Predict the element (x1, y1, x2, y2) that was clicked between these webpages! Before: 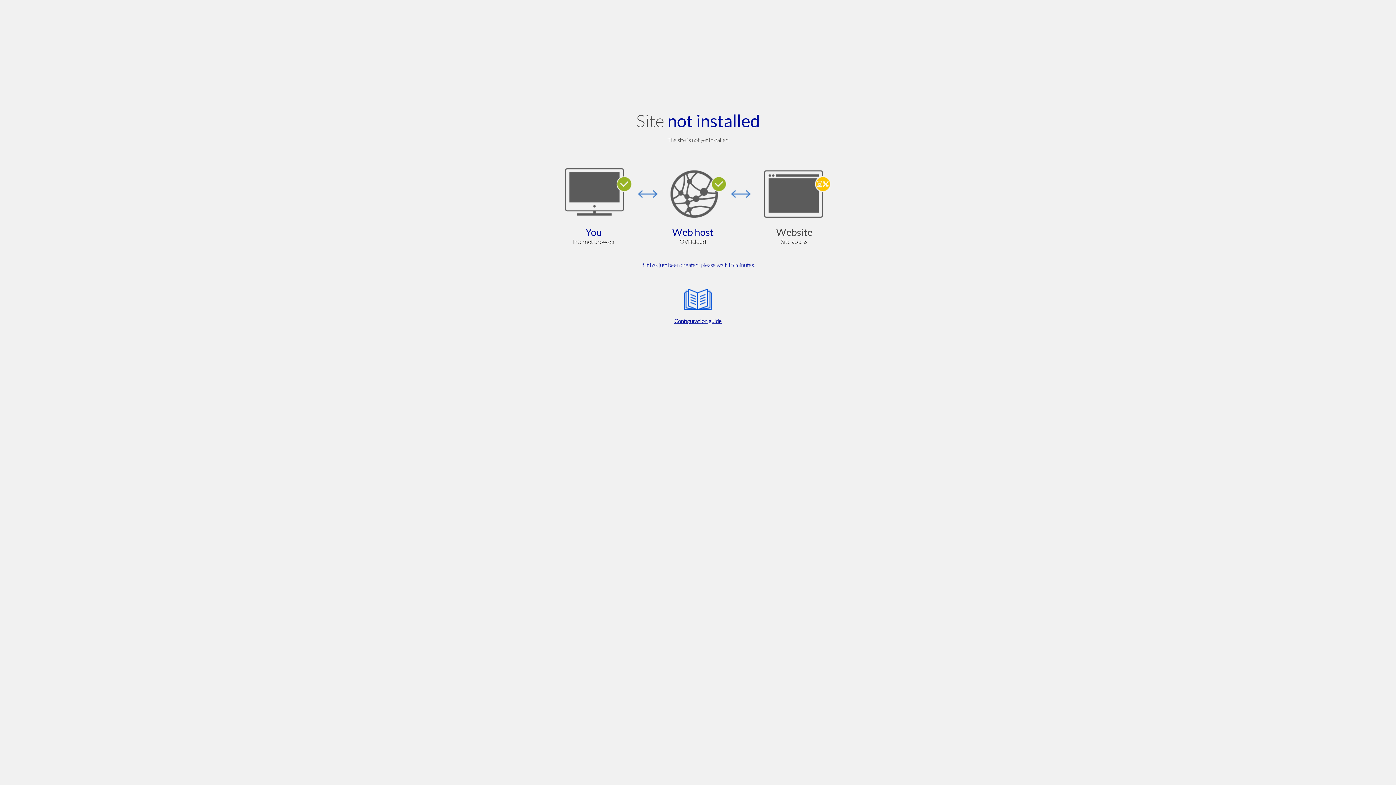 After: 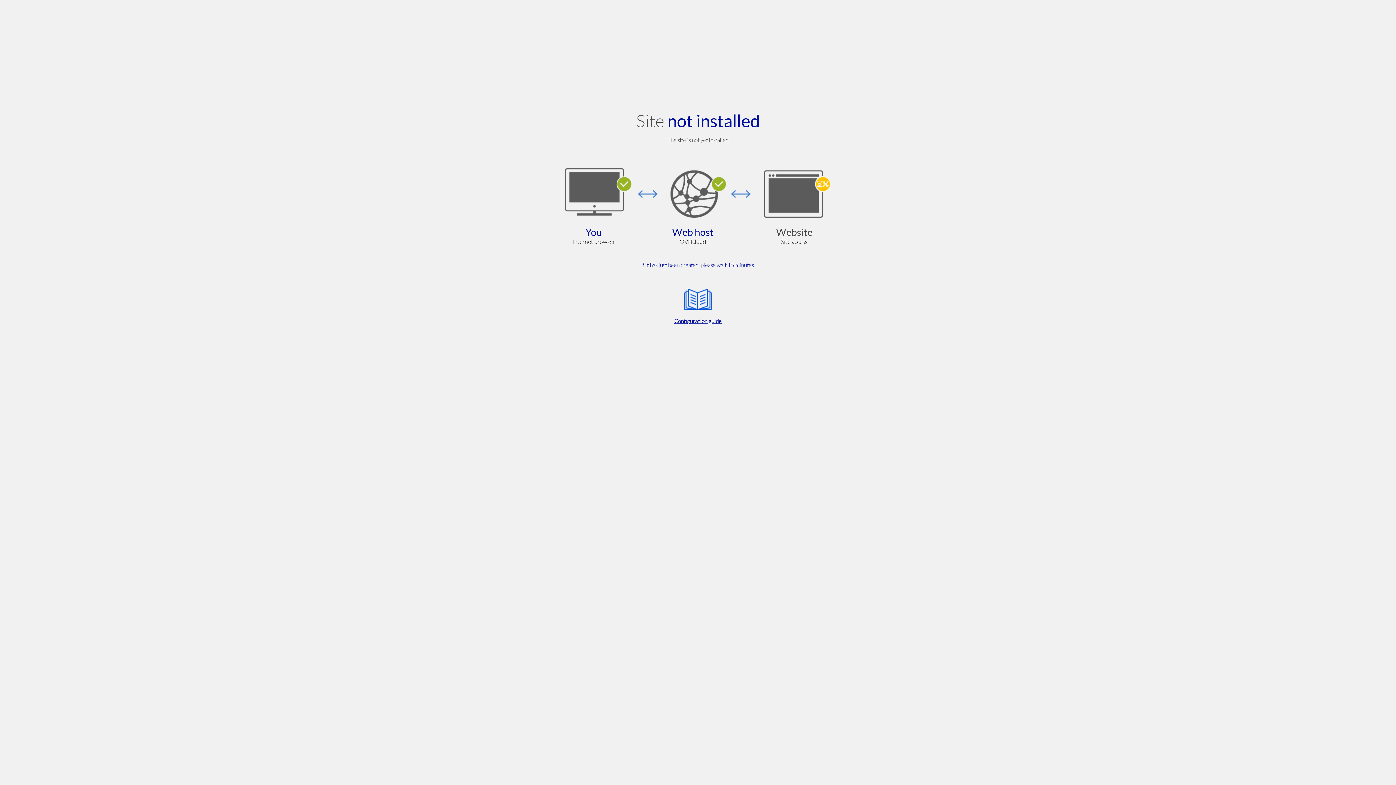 Action: bbox: (564, 285, 832, 325) label: Configuration guide